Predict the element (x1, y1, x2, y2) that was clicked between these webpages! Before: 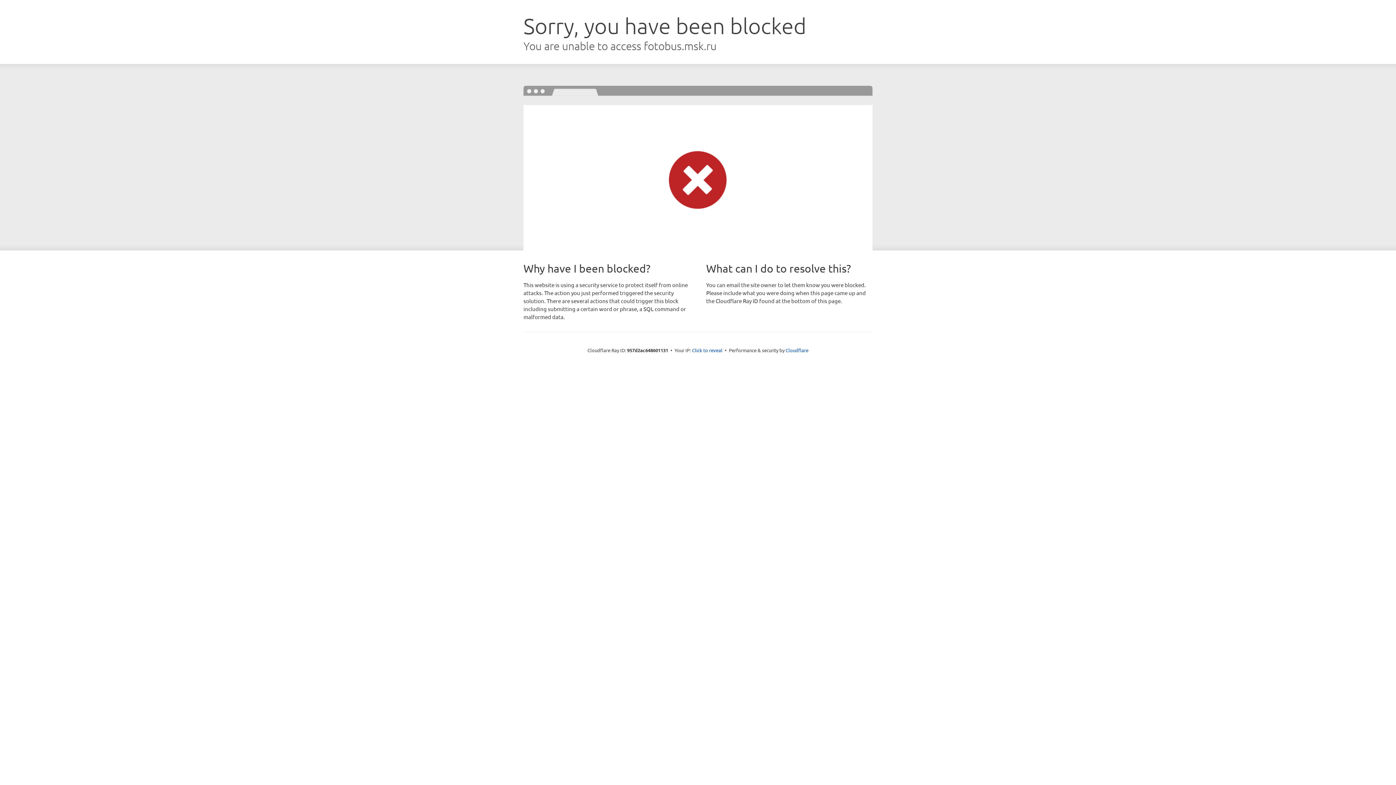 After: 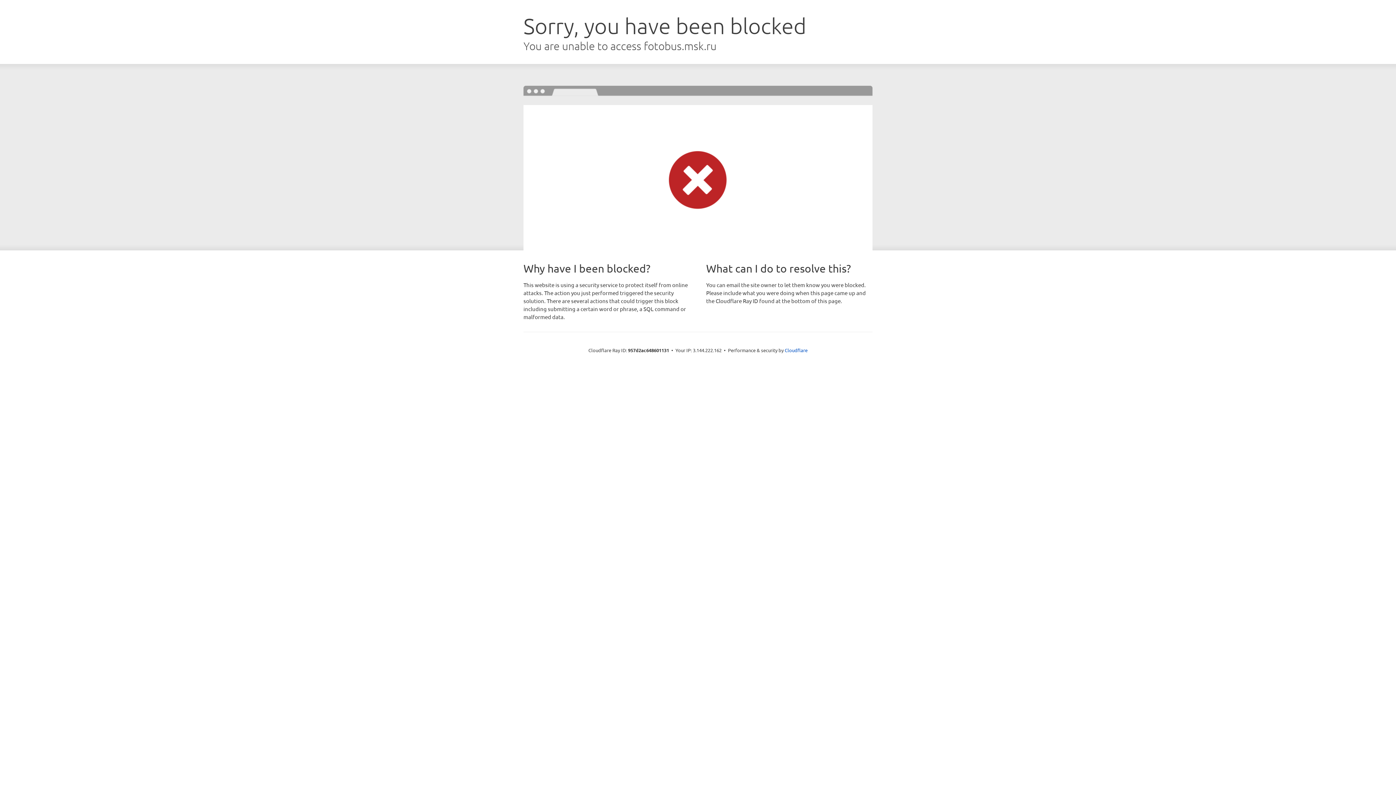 Action: bbox: (692, 346, 722, 353) label: Click to reveal